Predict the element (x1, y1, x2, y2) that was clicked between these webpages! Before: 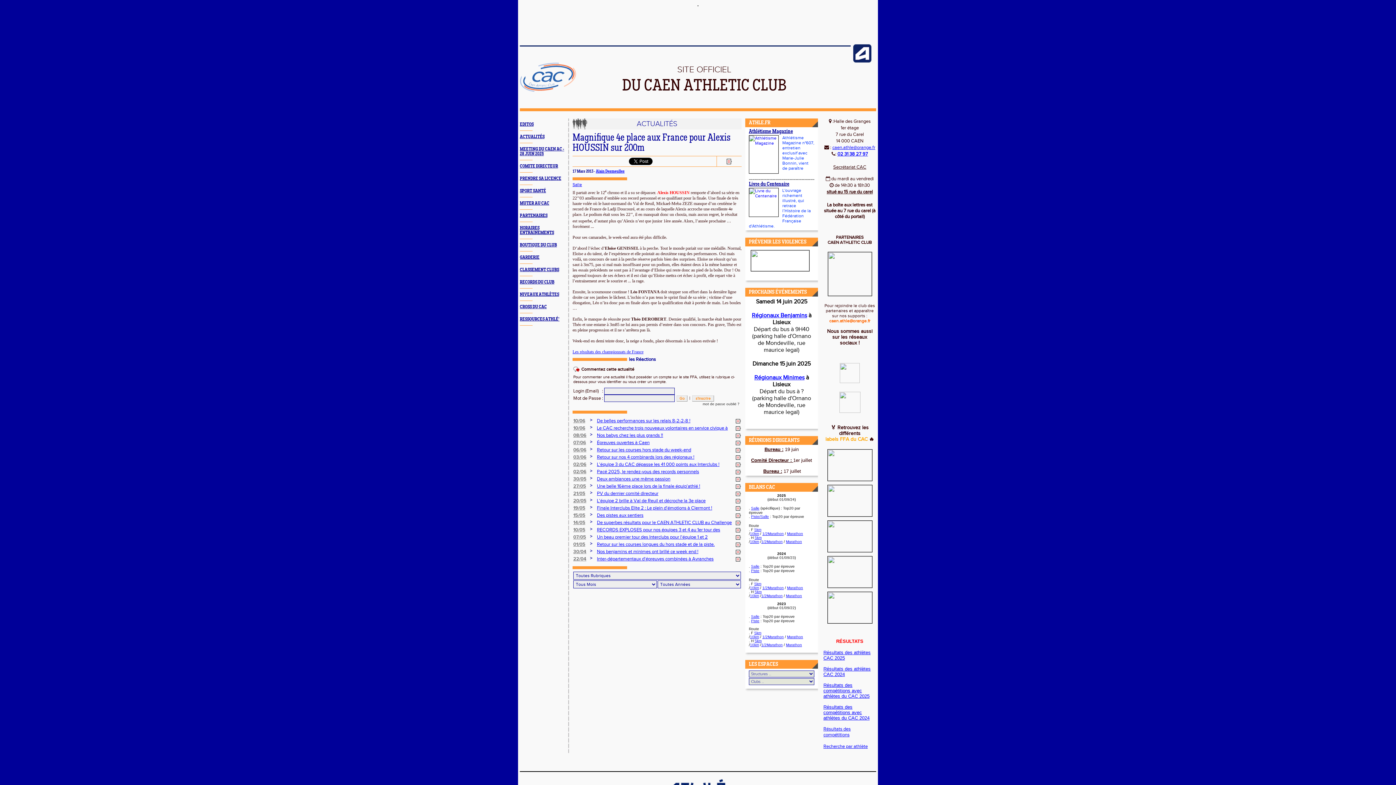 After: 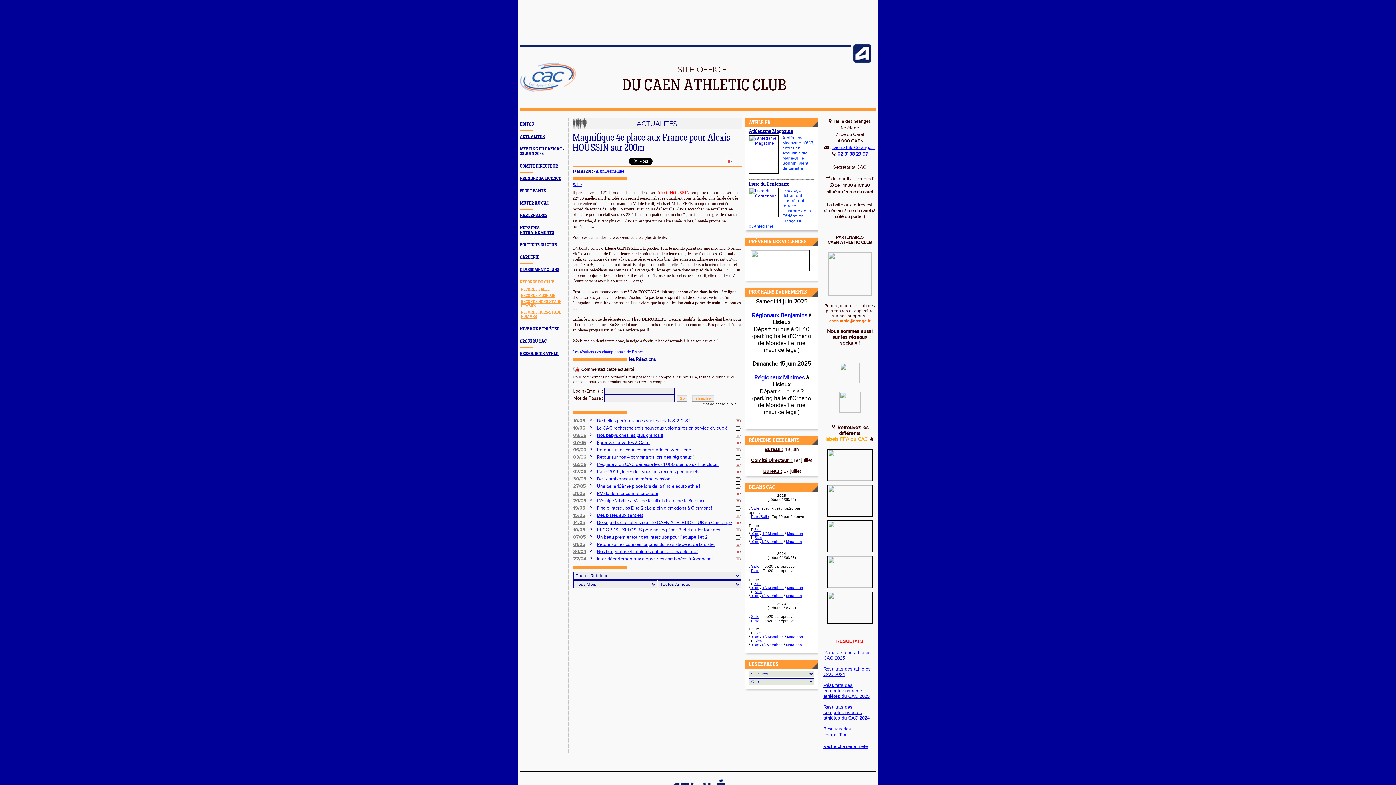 Action: bbox: (520, 280, 554, 284) label: RECORDS DU CLUB